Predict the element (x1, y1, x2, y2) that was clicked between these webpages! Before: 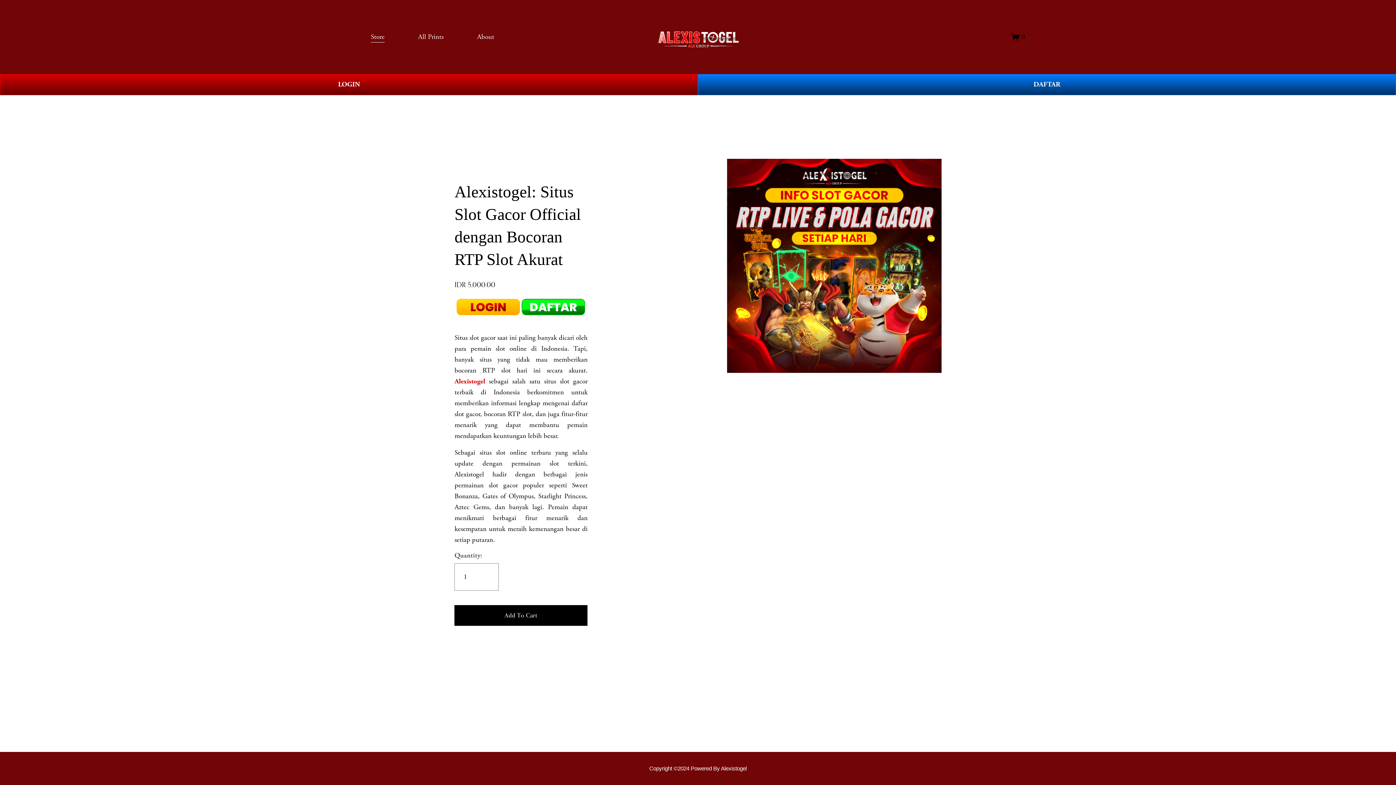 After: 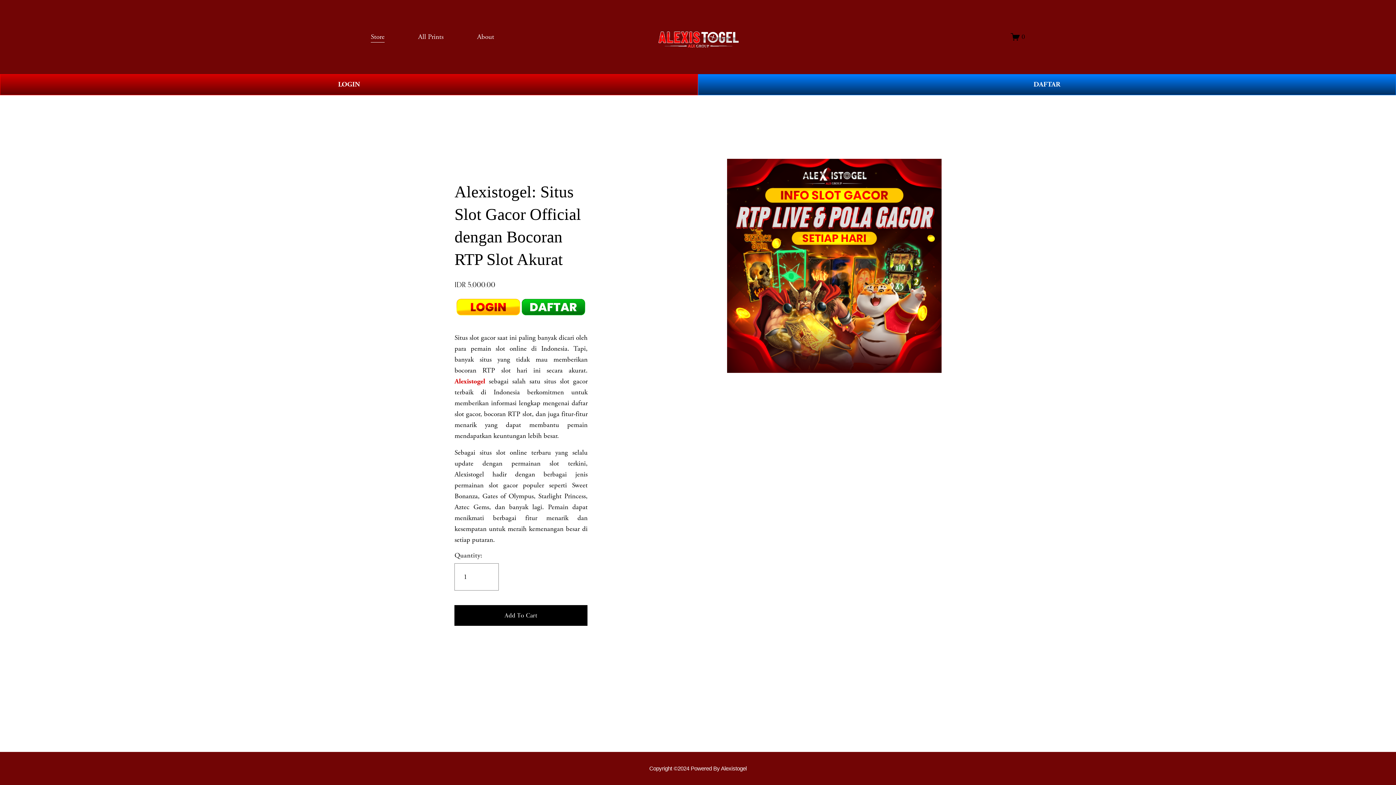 Action: label: Store bbox: (370, 30, 384, 43)